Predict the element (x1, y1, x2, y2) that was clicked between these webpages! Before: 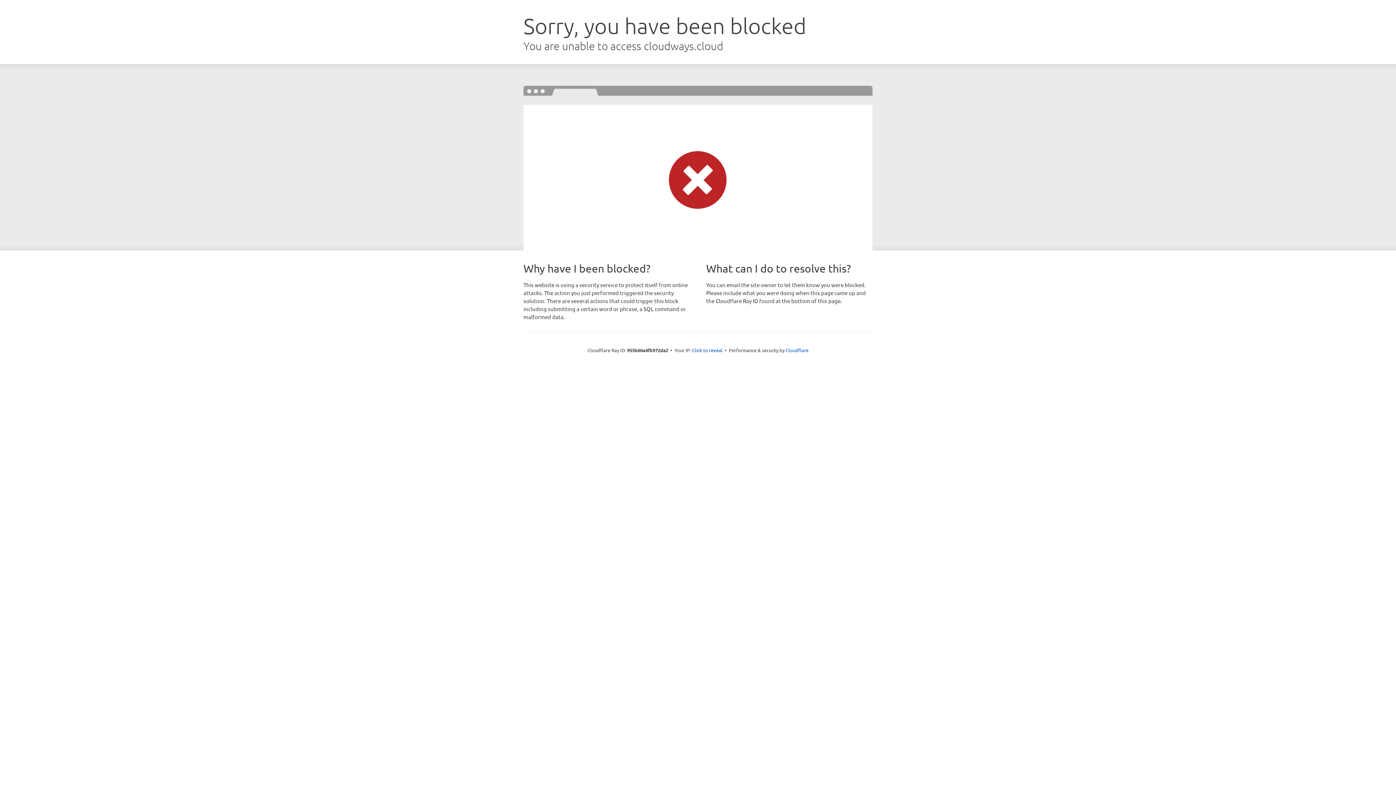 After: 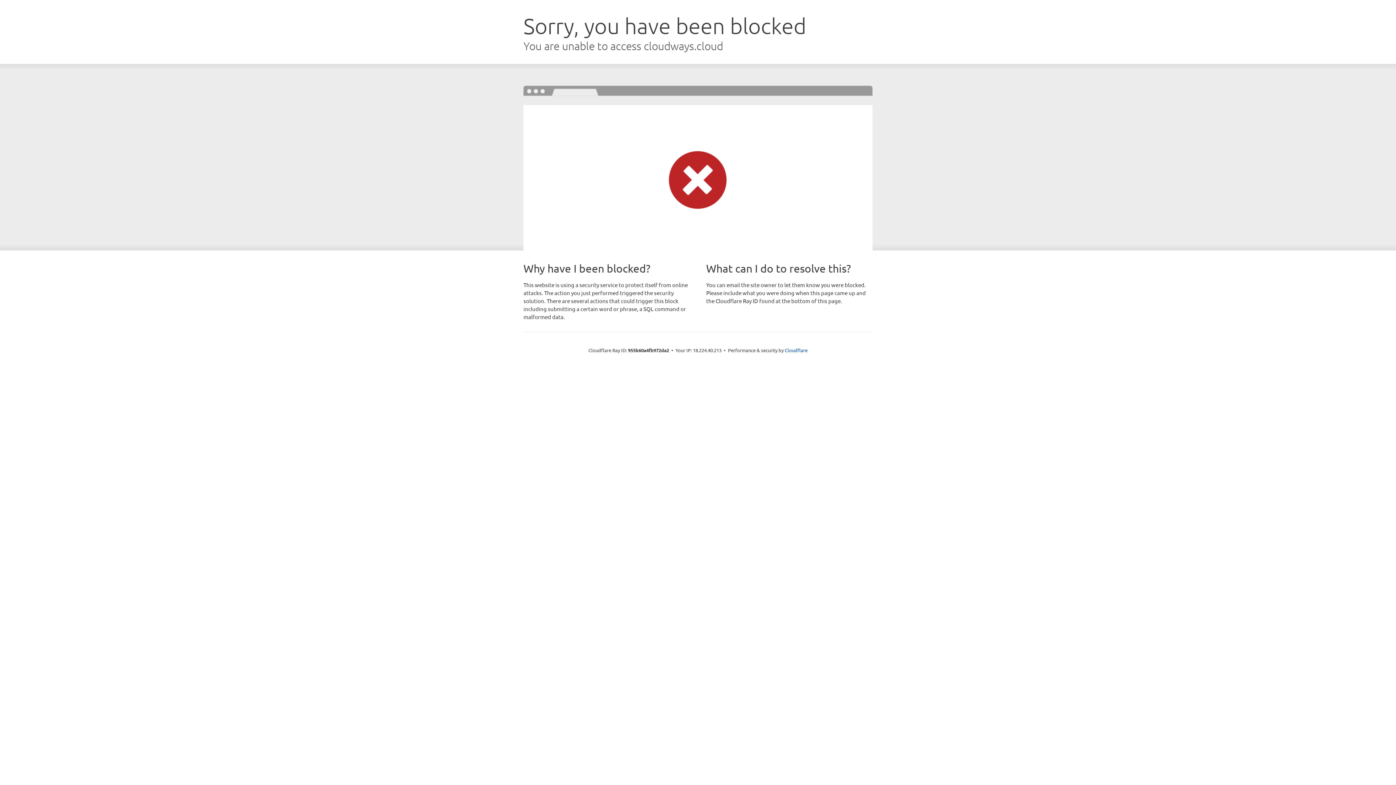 Action: label: Click to reveal bbox: (692, 346, 722, 353)